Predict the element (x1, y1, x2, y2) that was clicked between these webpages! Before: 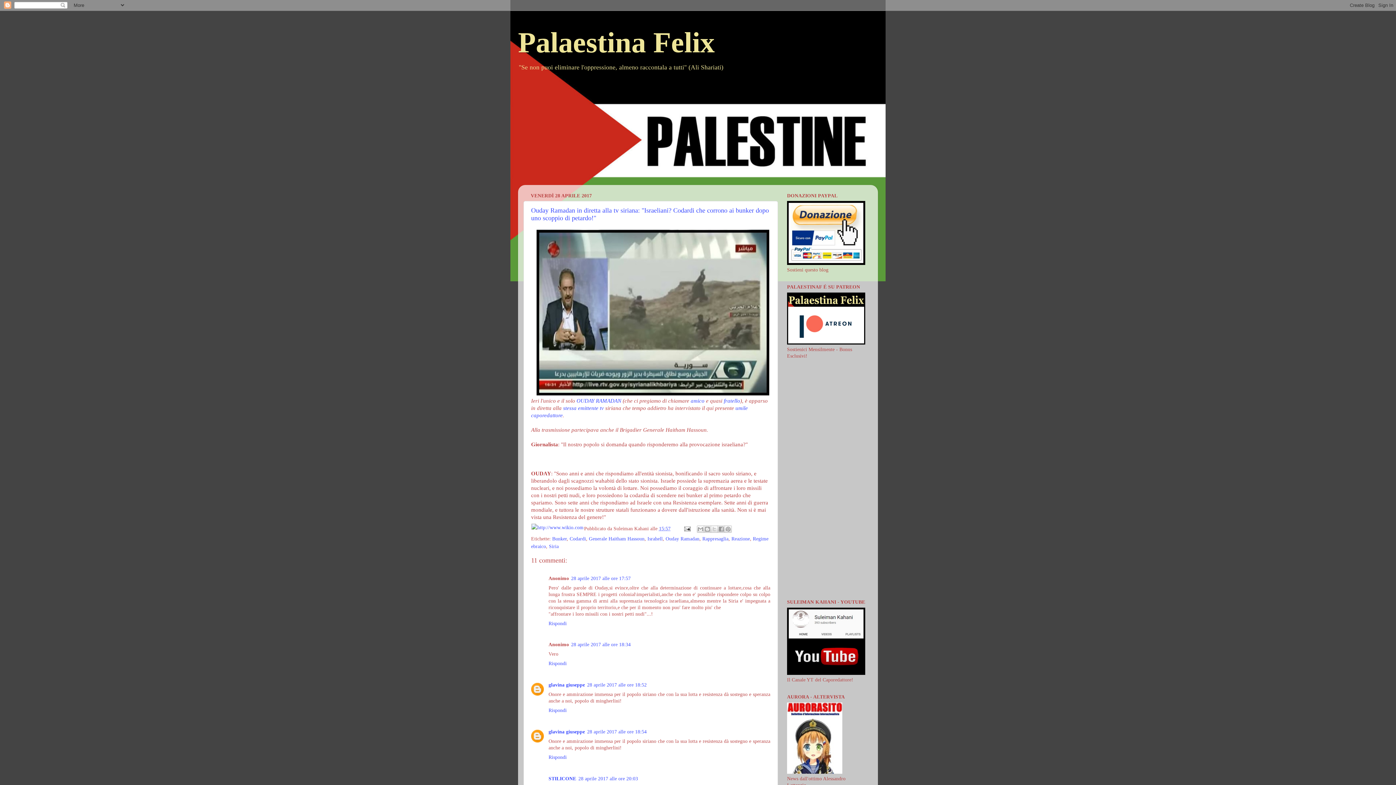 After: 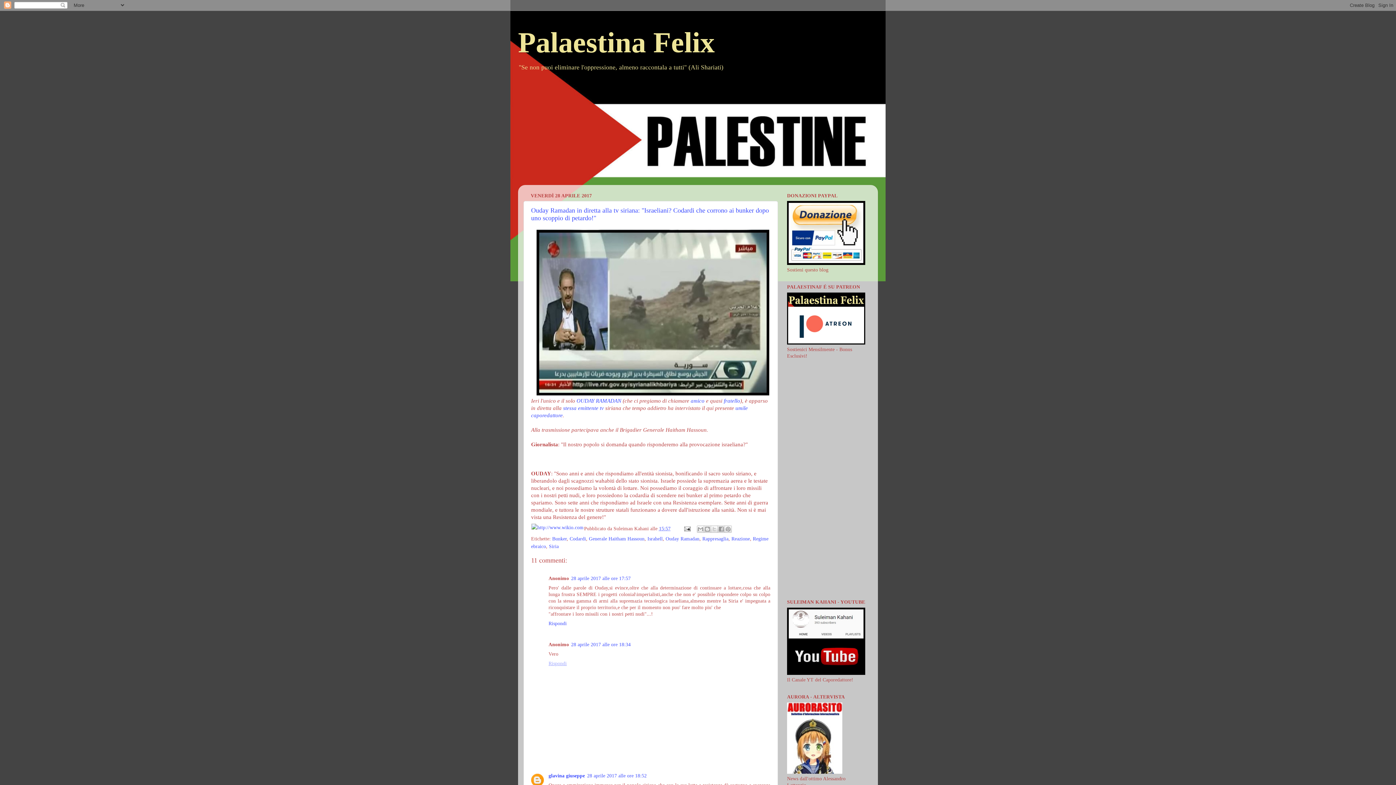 Action: bbox: (548, 659, 568, 666) label: Rispondi